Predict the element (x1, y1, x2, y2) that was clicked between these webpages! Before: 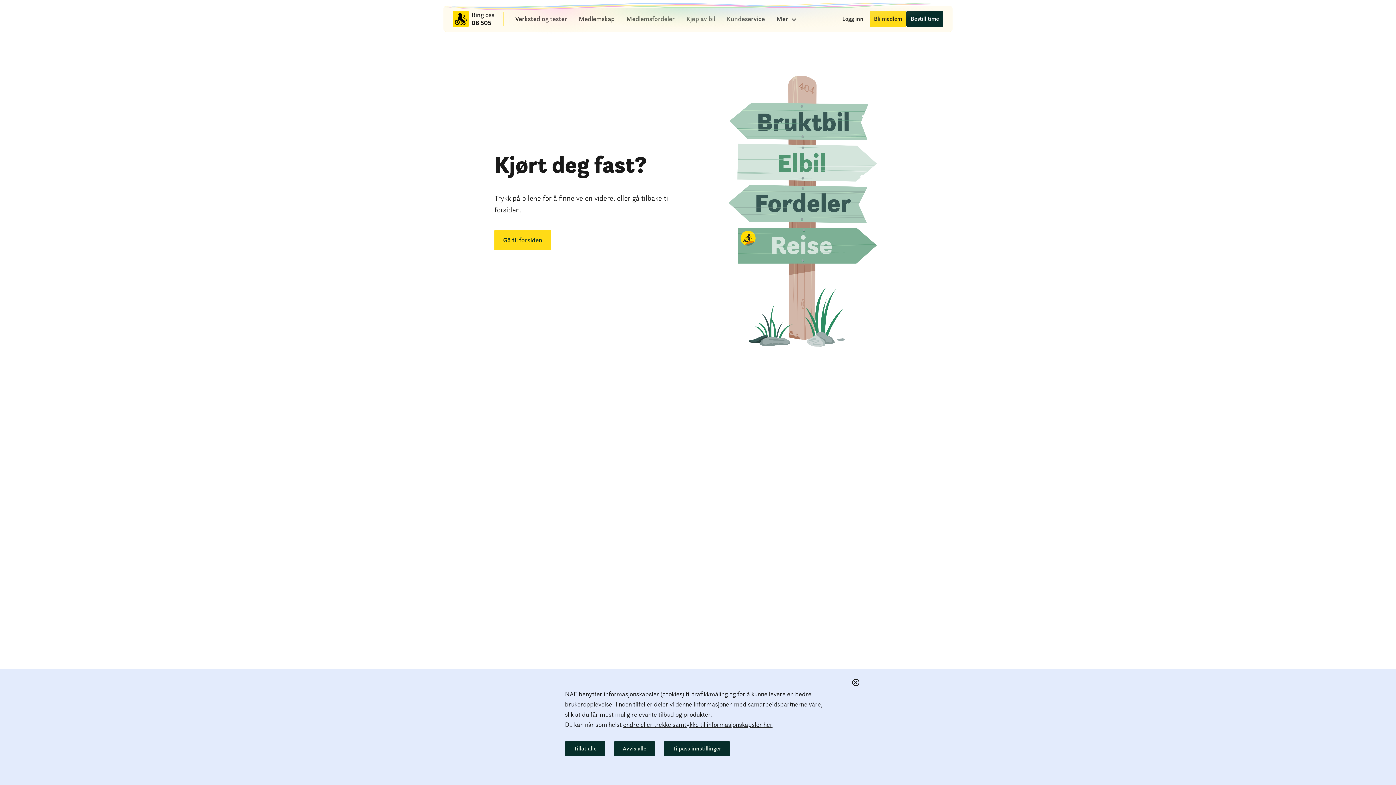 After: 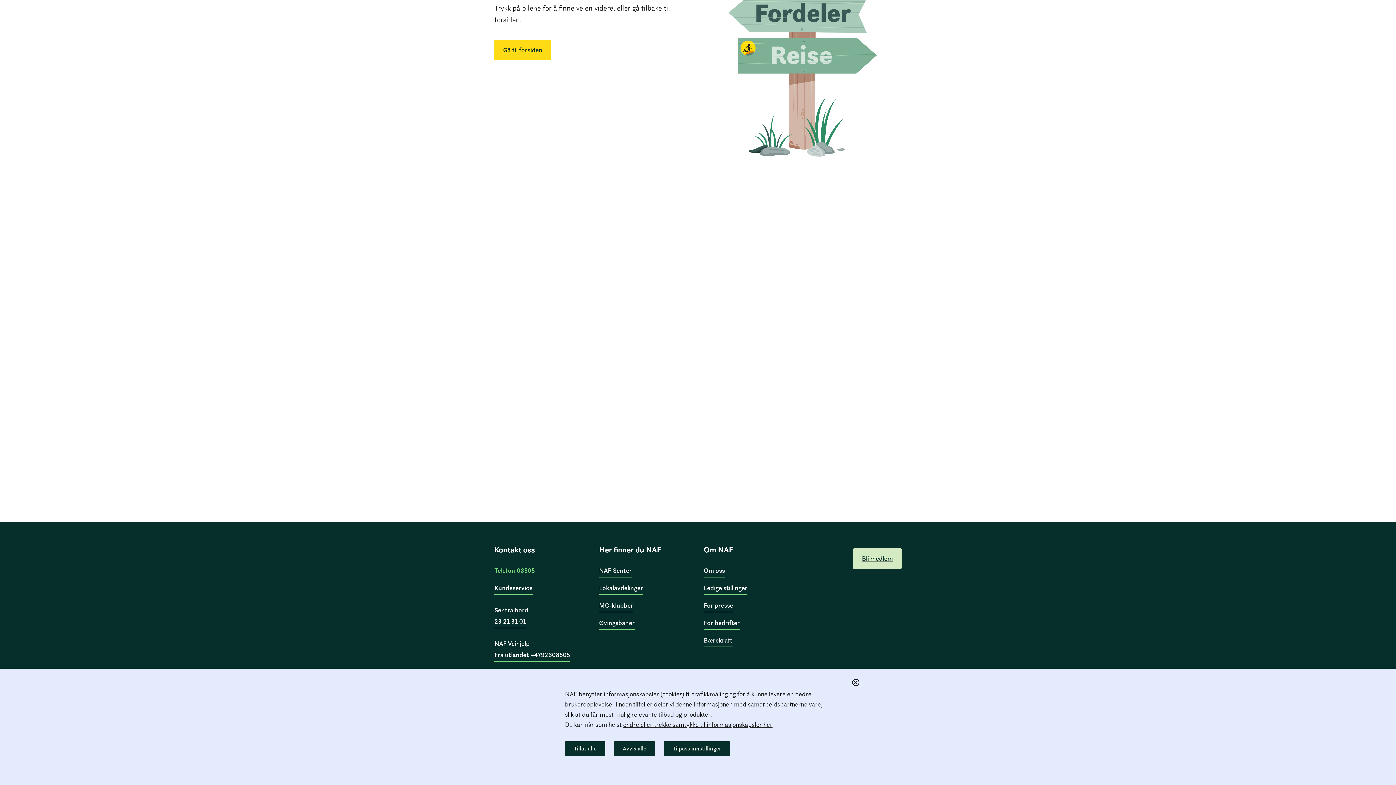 Action: bbox: (494, 754, 534, 772) label: Telefon 08505